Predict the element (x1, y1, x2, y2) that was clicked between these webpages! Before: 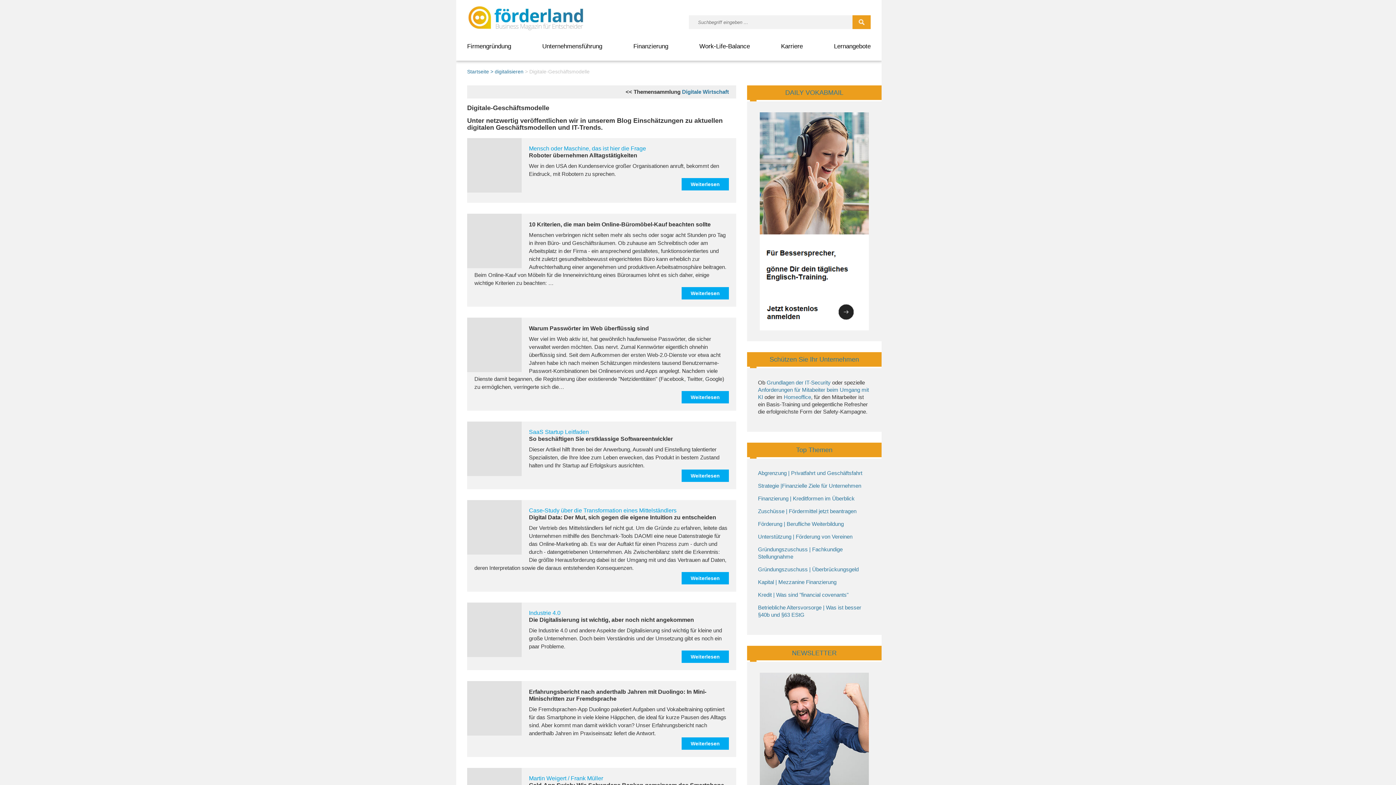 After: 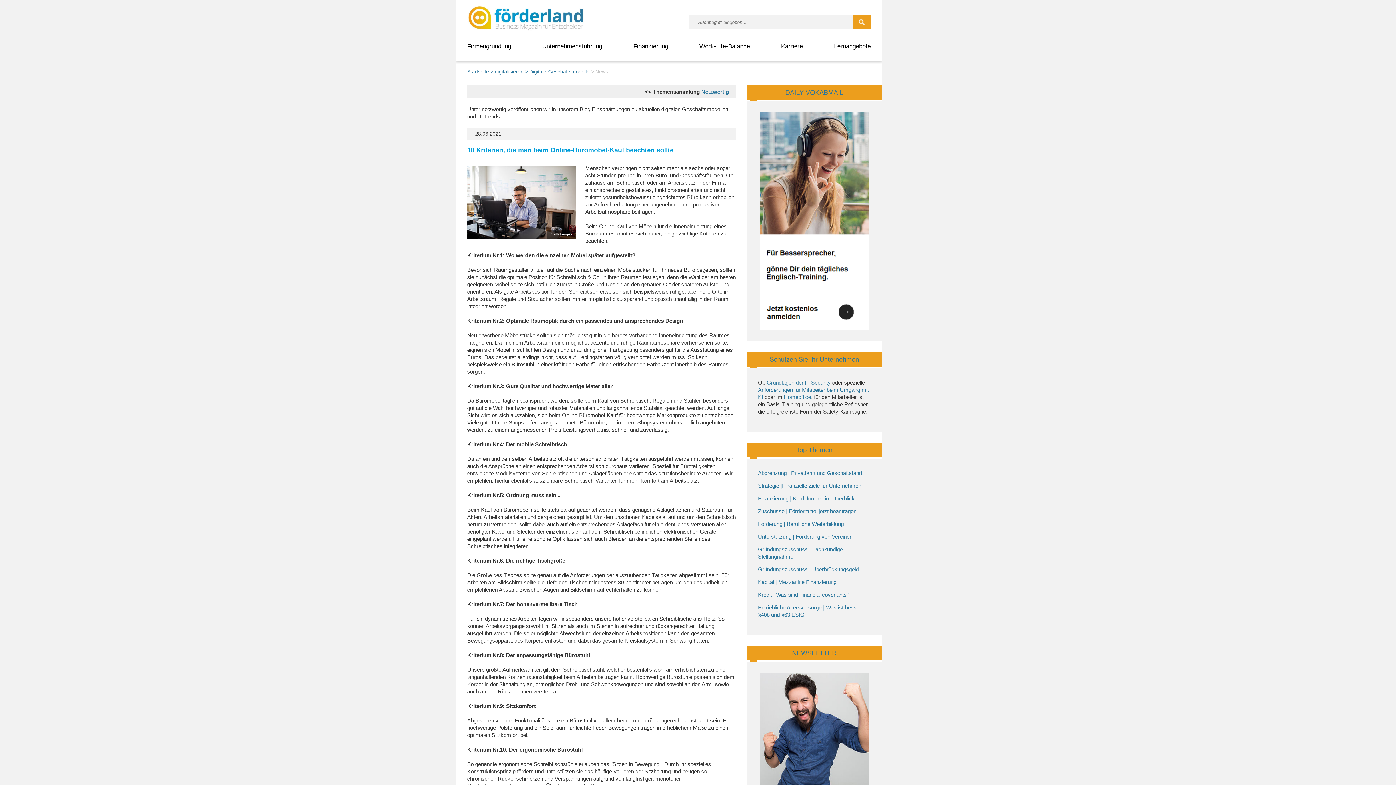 Action: bbox: (467, 214, 521, 220)